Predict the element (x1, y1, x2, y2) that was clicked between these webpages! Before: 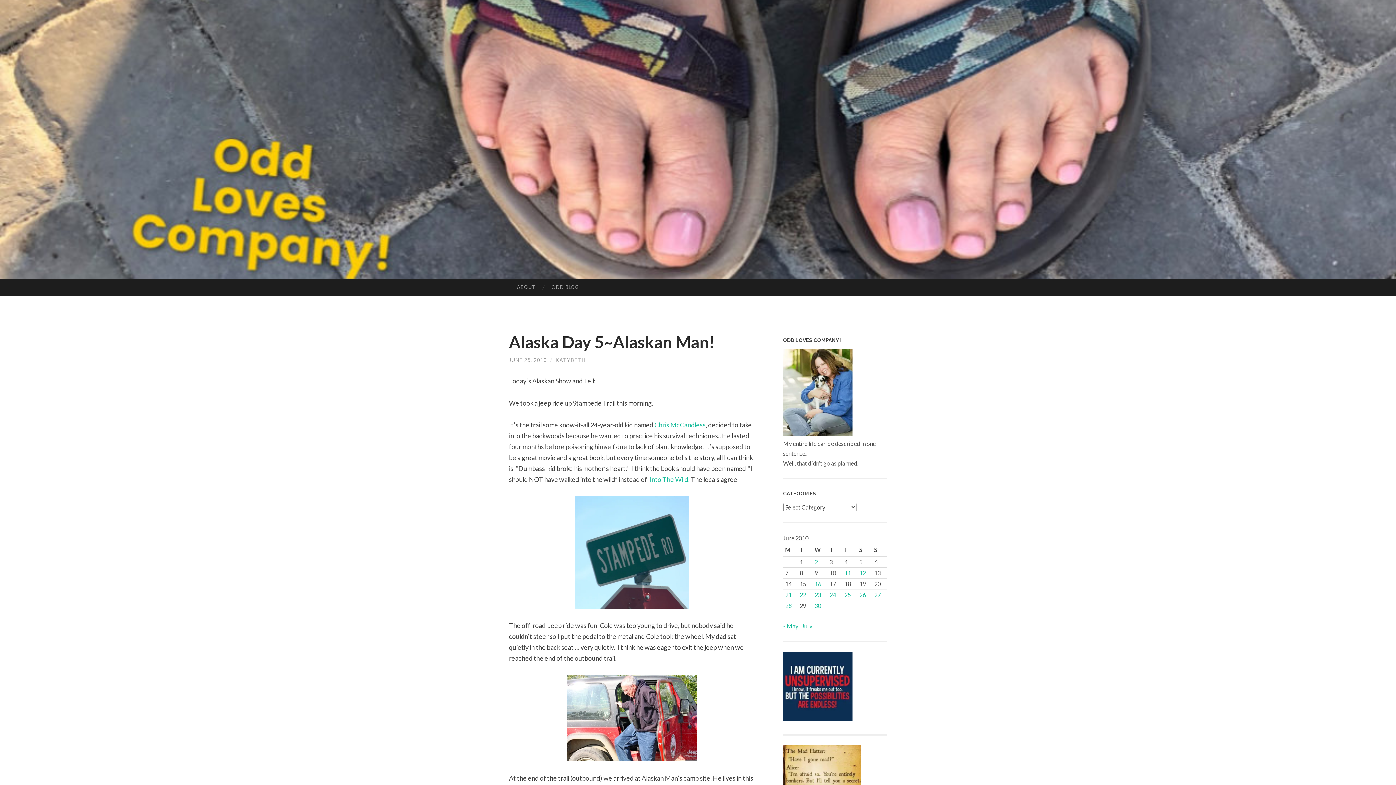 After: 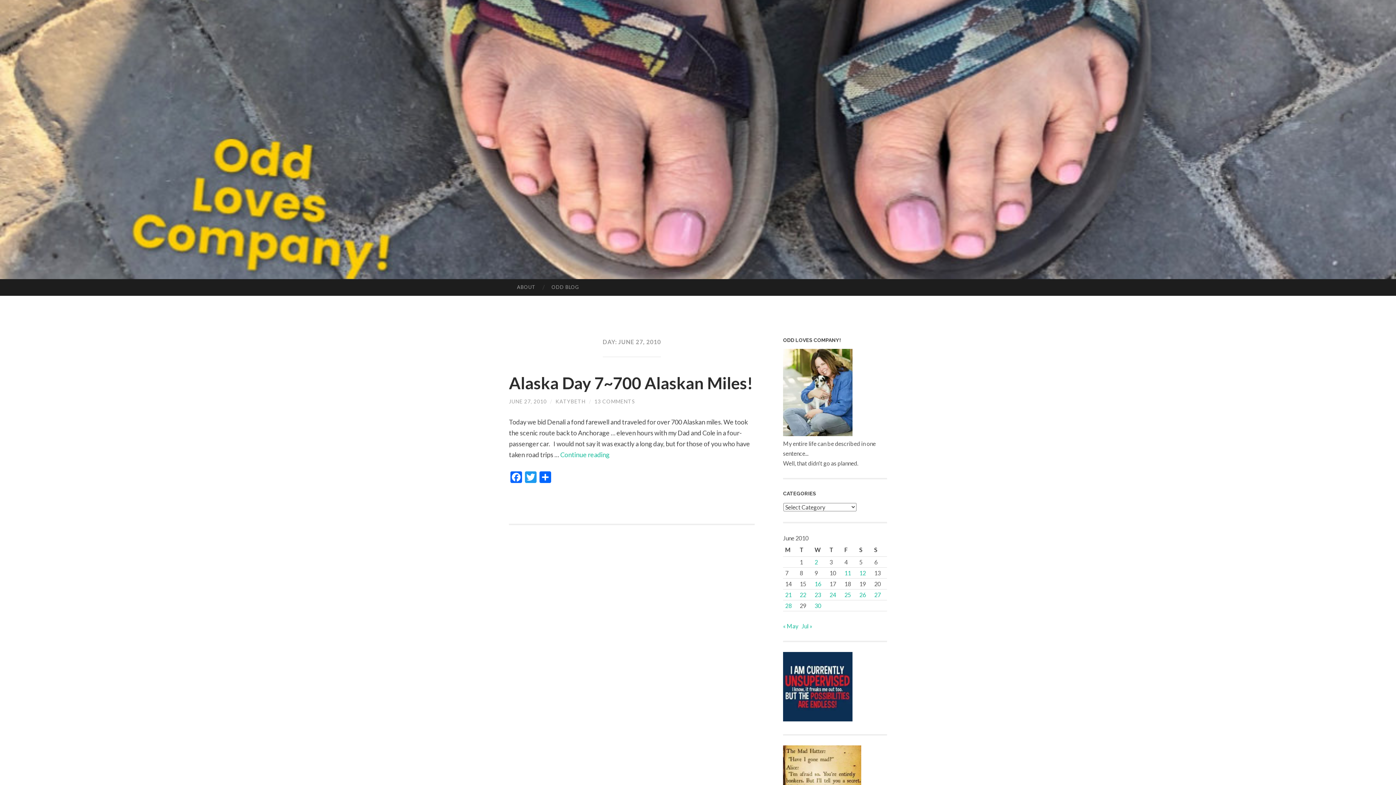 Action: label: Posts published on June 27, 2010 bbox: (874, 591, 880, 598)